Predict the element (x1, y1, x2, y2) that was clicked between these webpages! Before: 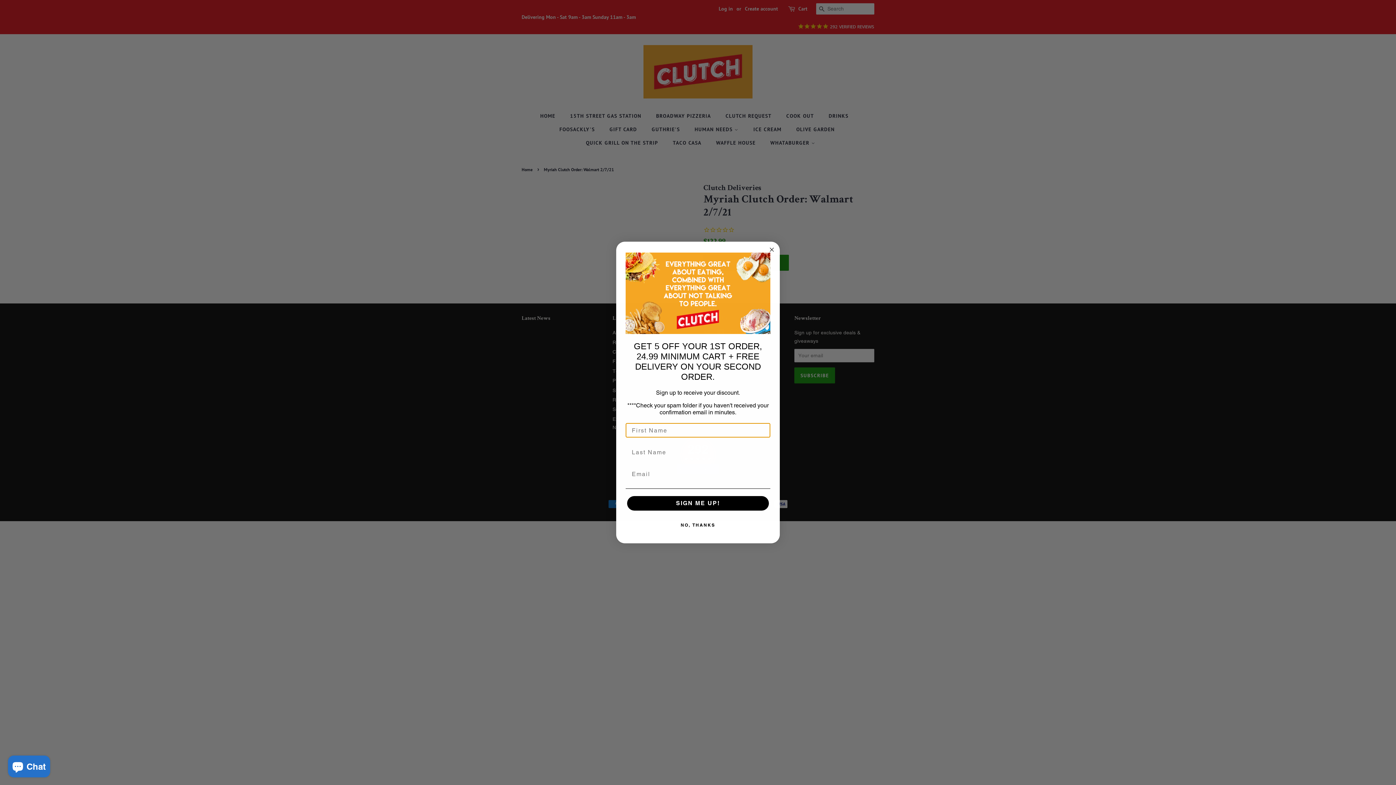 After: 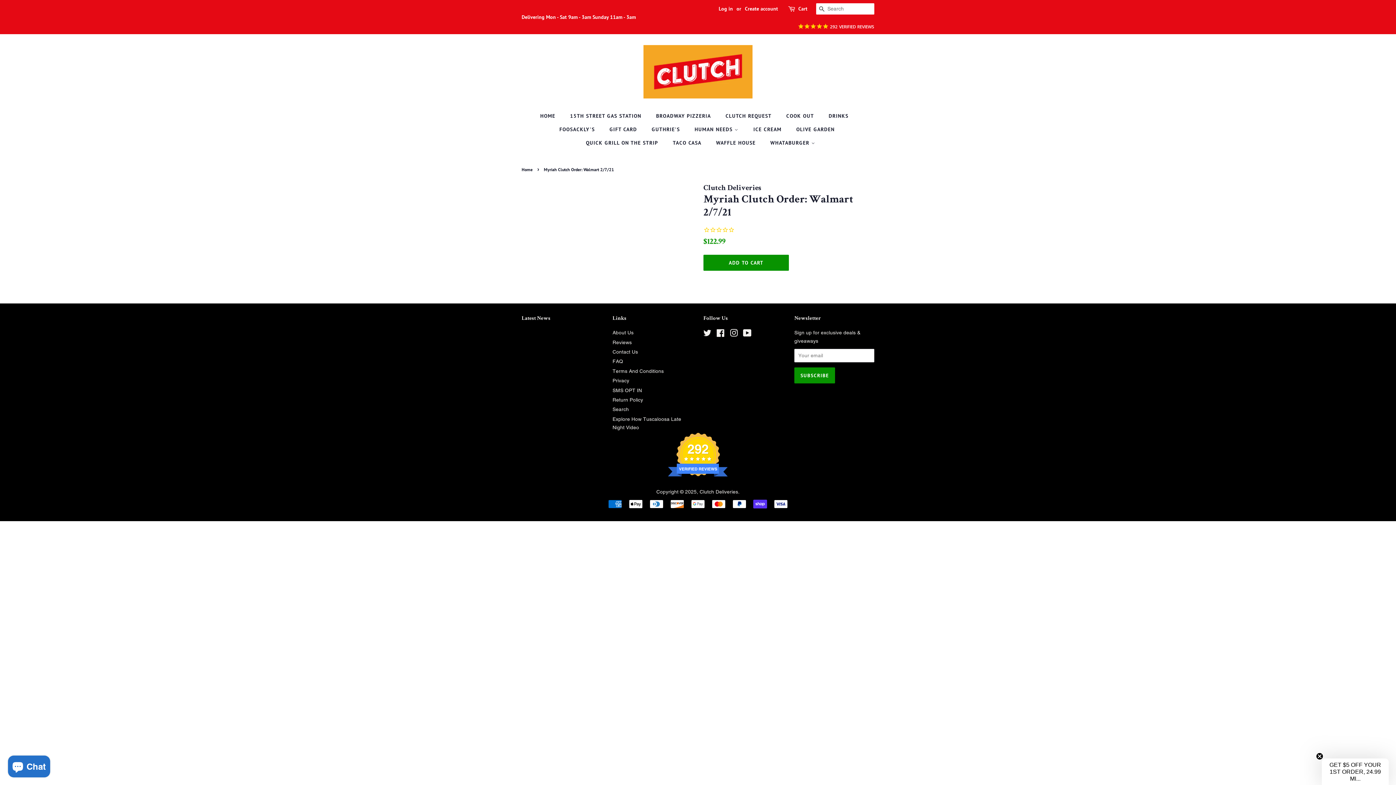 Action: bbox: (767, 245, 776, 254) label: Close dialog